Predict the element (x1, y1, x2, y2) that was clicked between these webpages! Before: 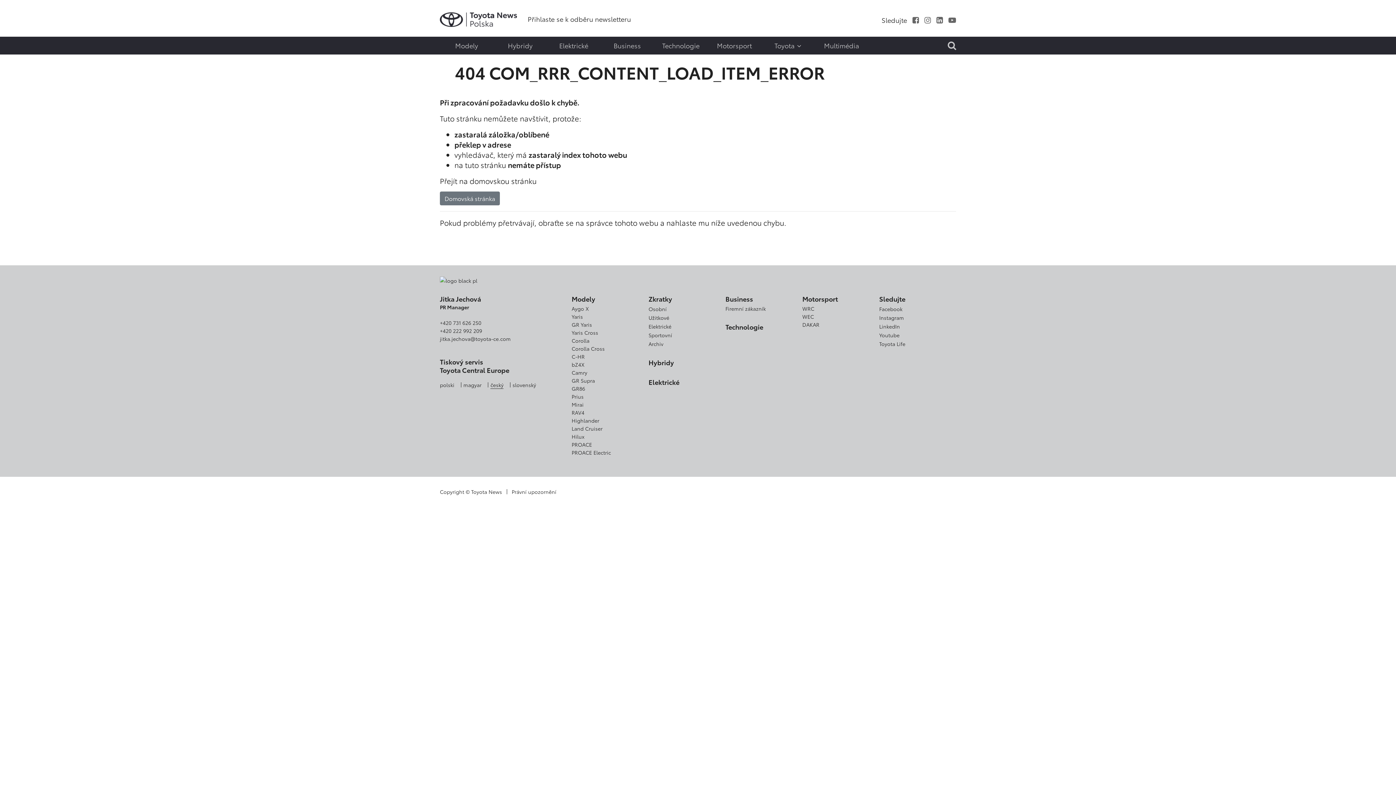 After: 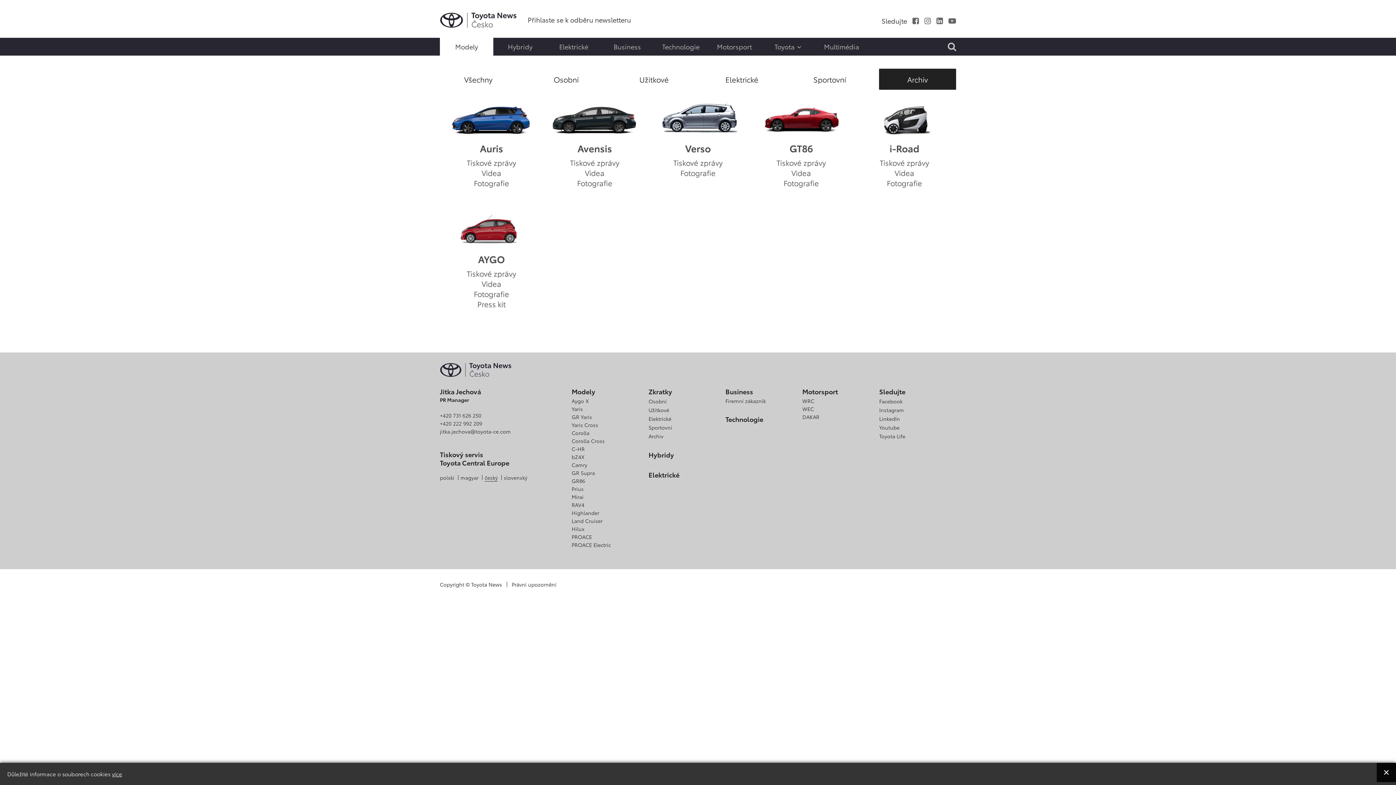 Action: bbox: (648, 339, 663, 347) label: Archiv